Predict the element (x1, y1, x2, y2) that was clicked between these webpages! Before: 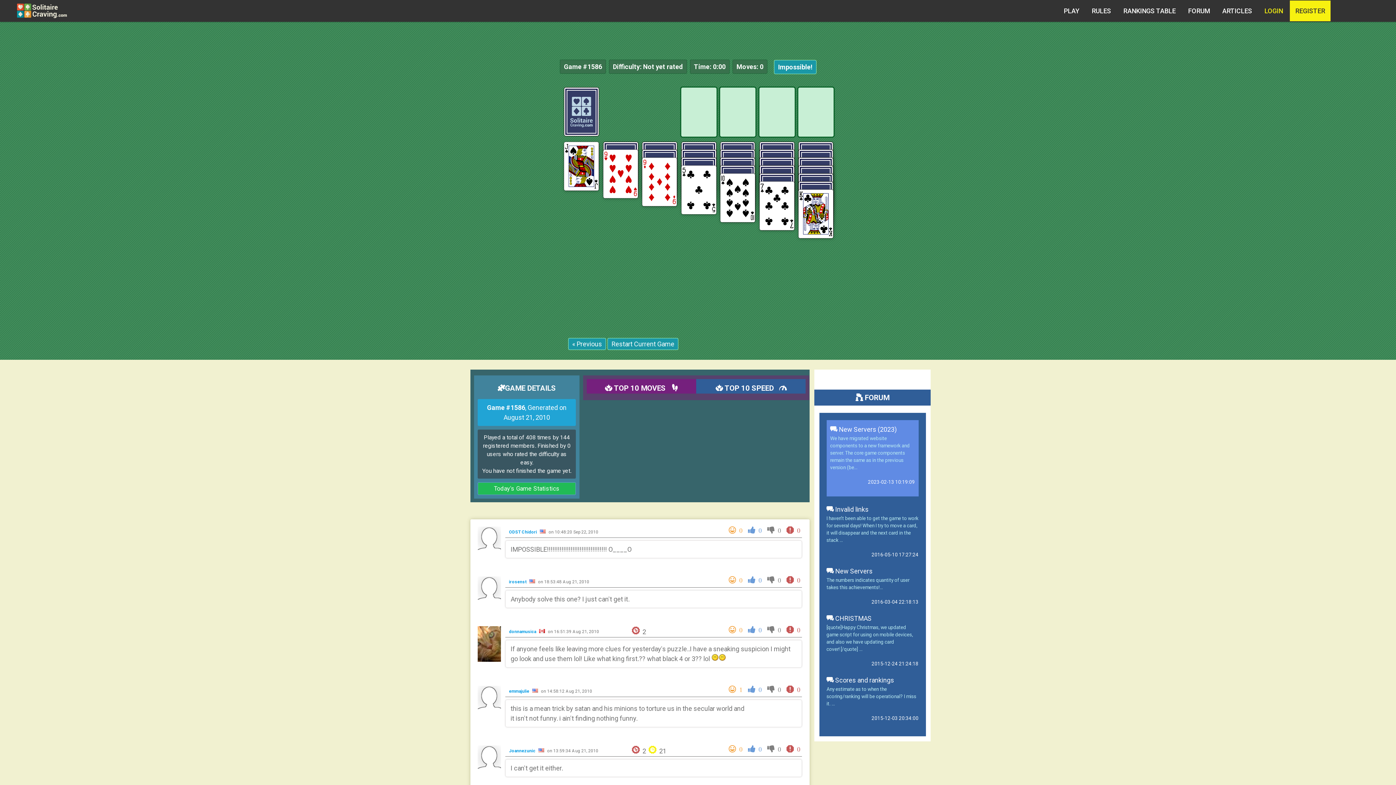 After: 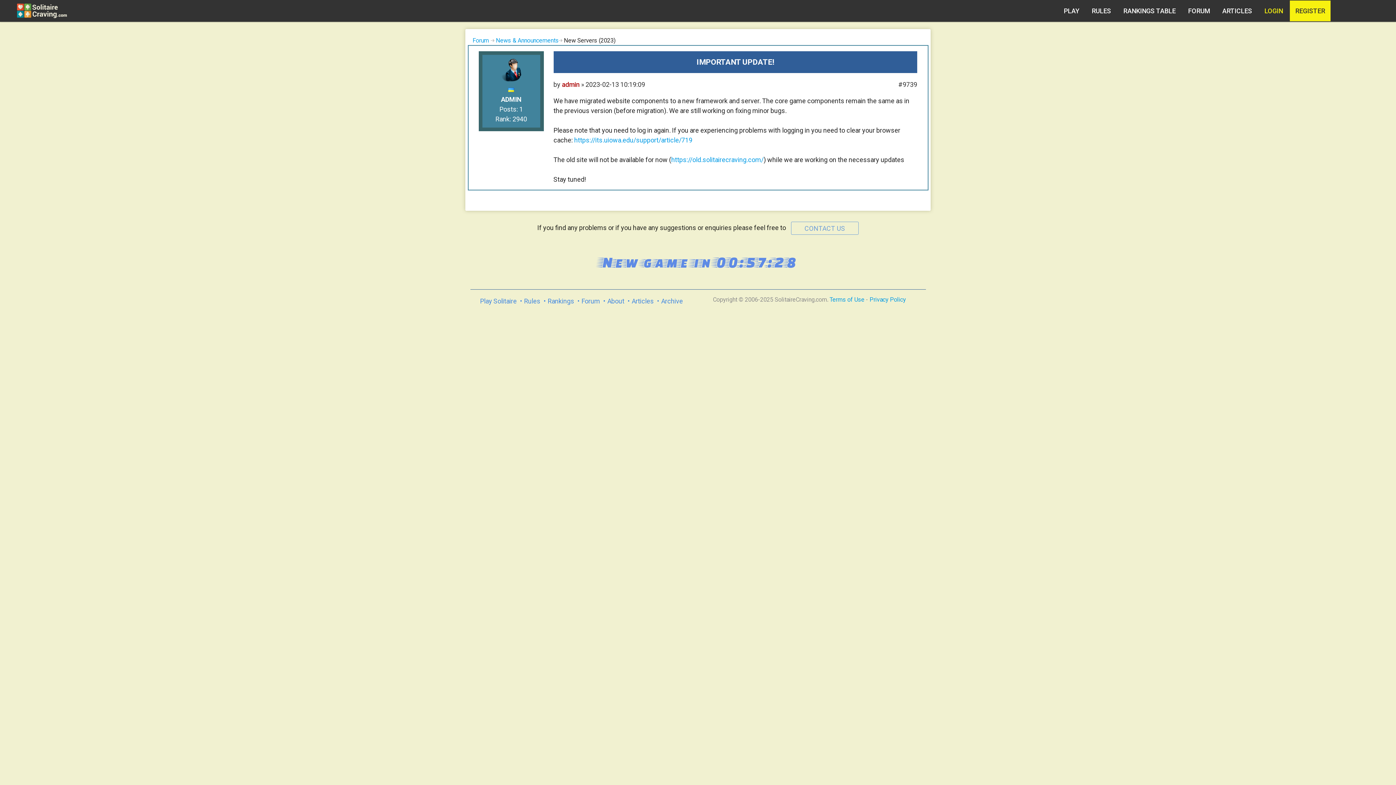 Action: label:  New Servers (2023) bbox: (830, 424, 915, 434)